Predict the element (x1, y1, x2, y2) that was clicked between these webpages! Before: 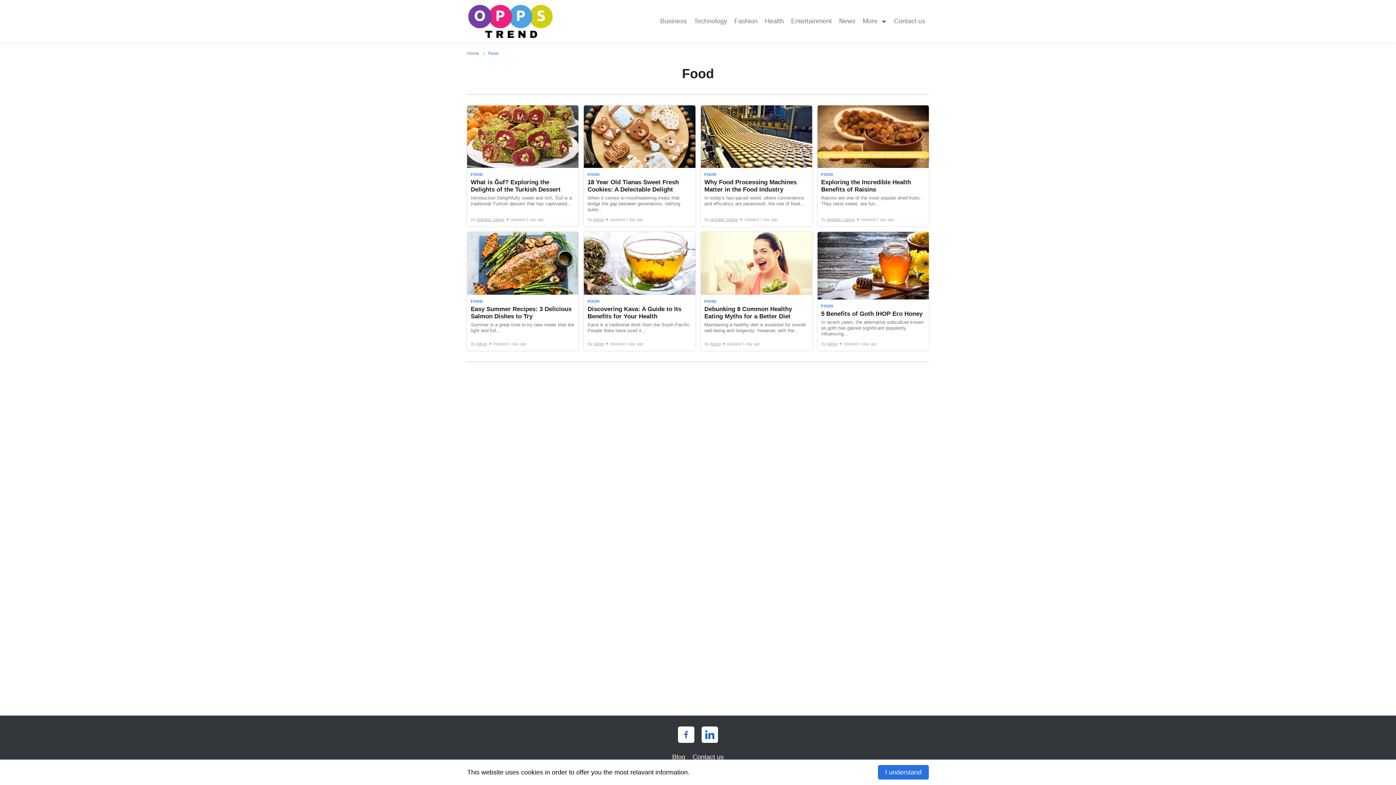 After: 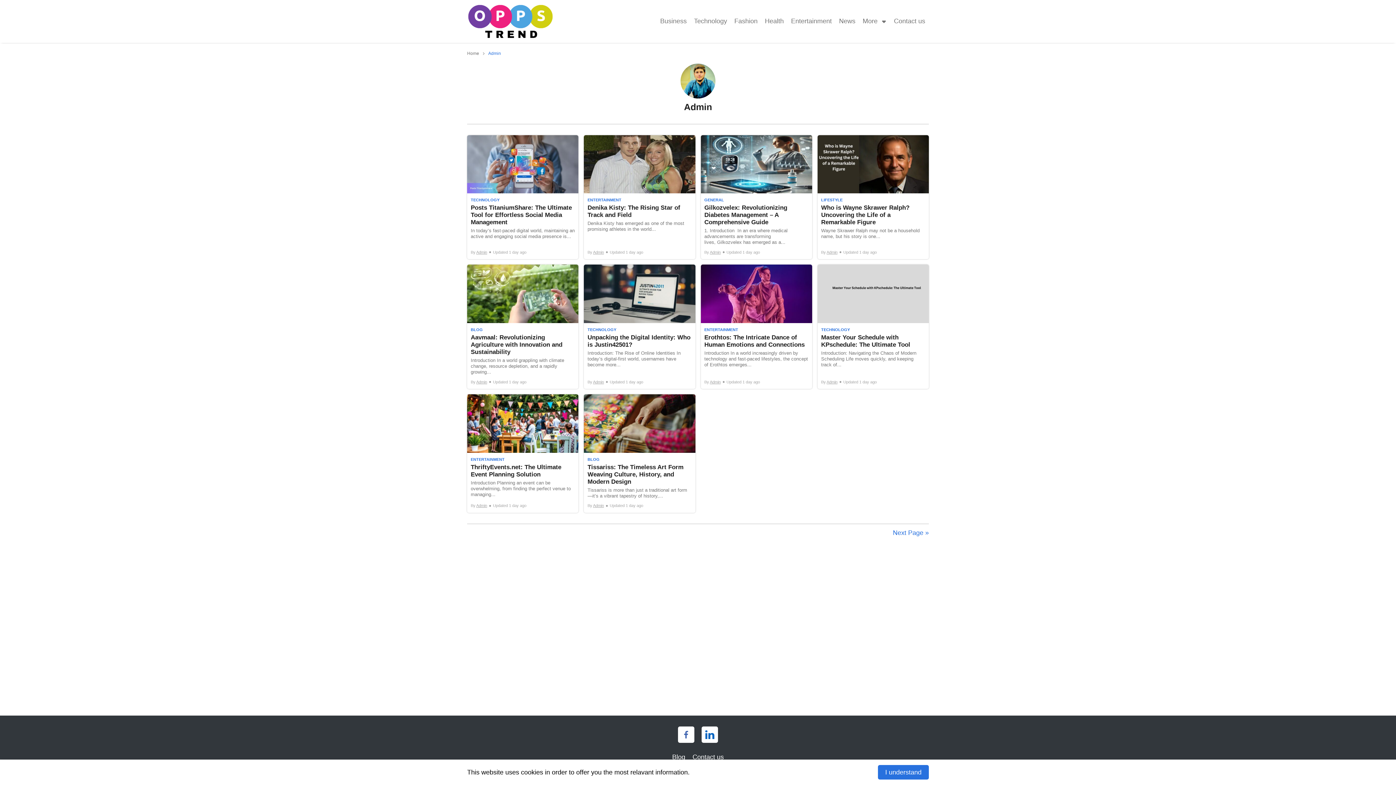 Action: bbox: (826, 341, 837, 346) label: Admin